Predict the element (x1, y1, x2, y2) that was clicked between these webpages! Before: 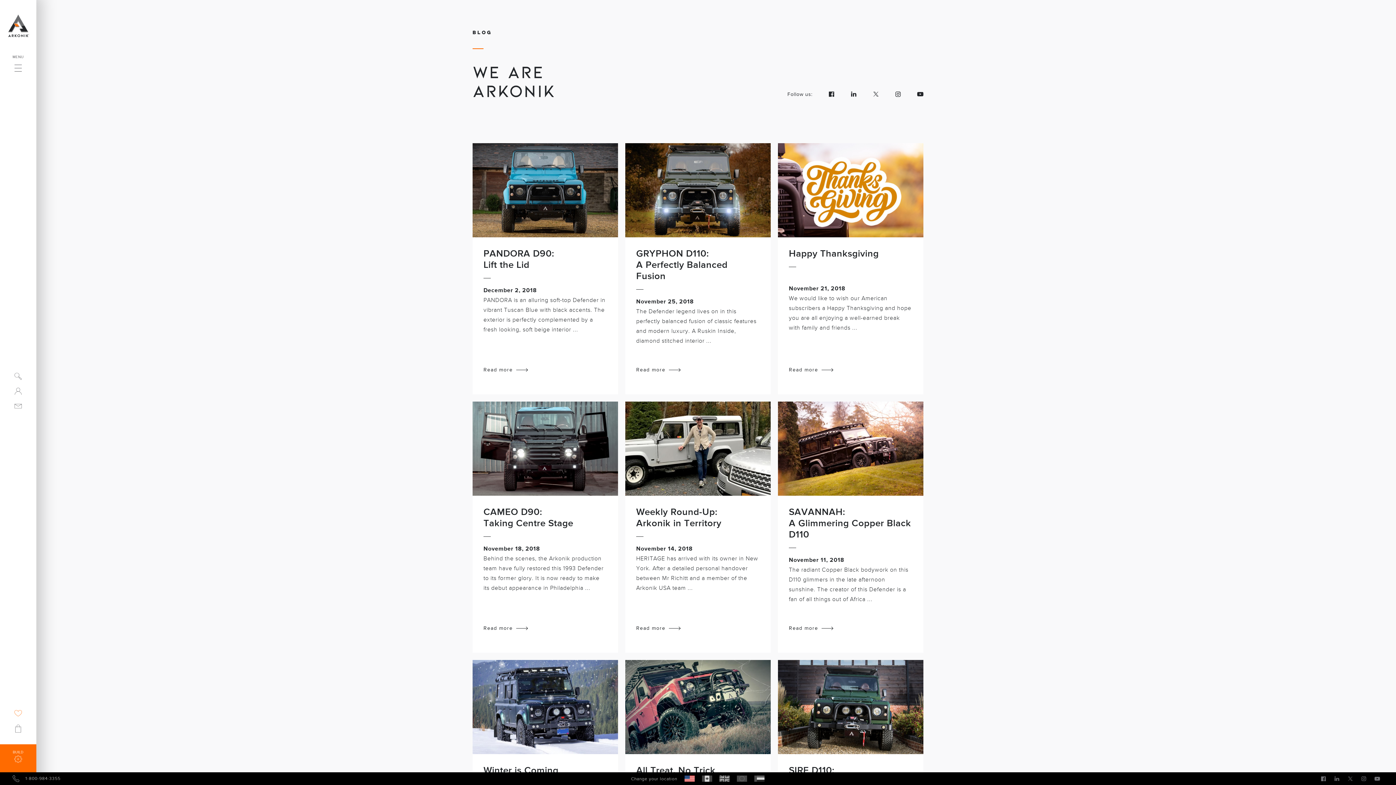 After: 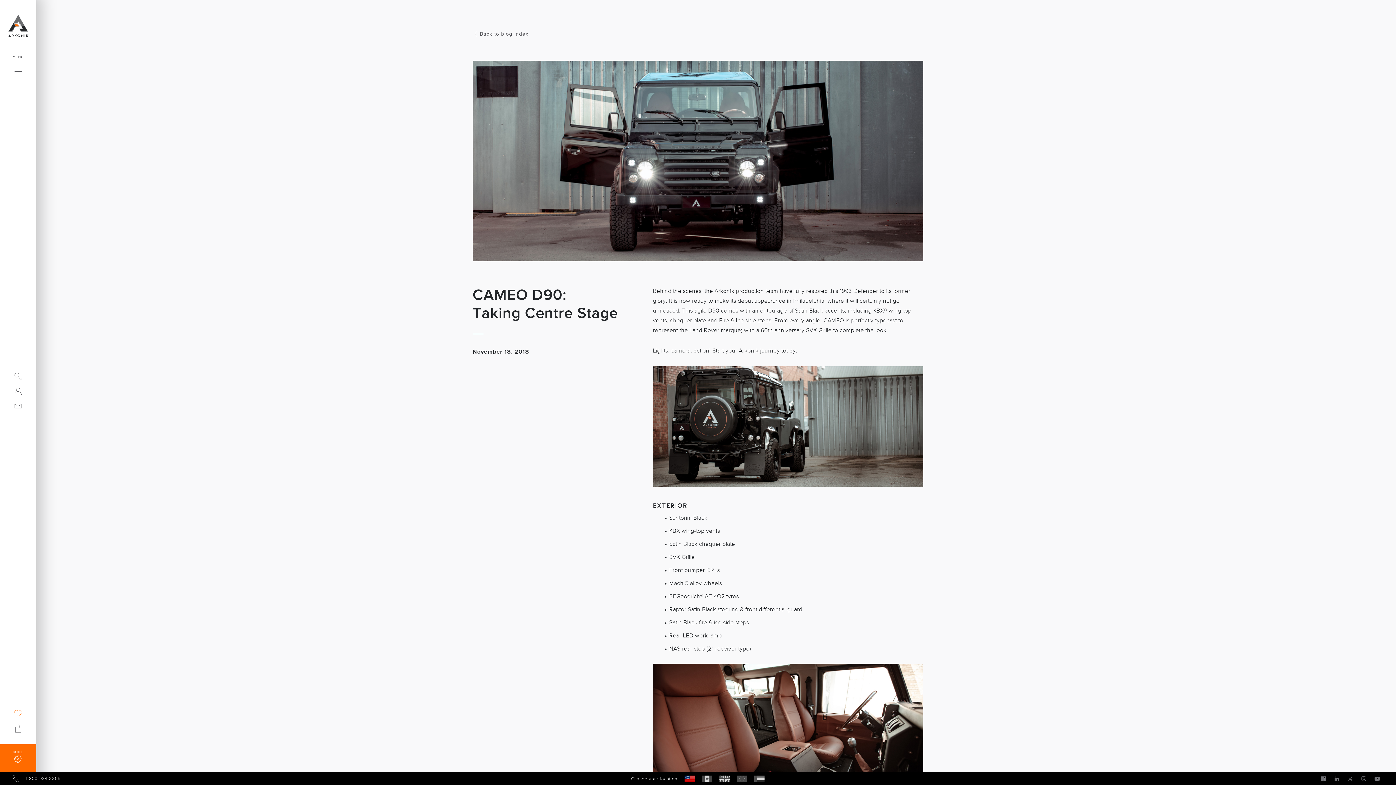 Action: label: CAMEO D90:
Taking Centre Stage
November 18, 2018

Behind the scenes, the Arkonik production team have fully restored this 1993 Defender to its former glory. It is now ready to make its debut appearance in Philadelphia ...

Read more bbox: (472, 401, 618, 653)